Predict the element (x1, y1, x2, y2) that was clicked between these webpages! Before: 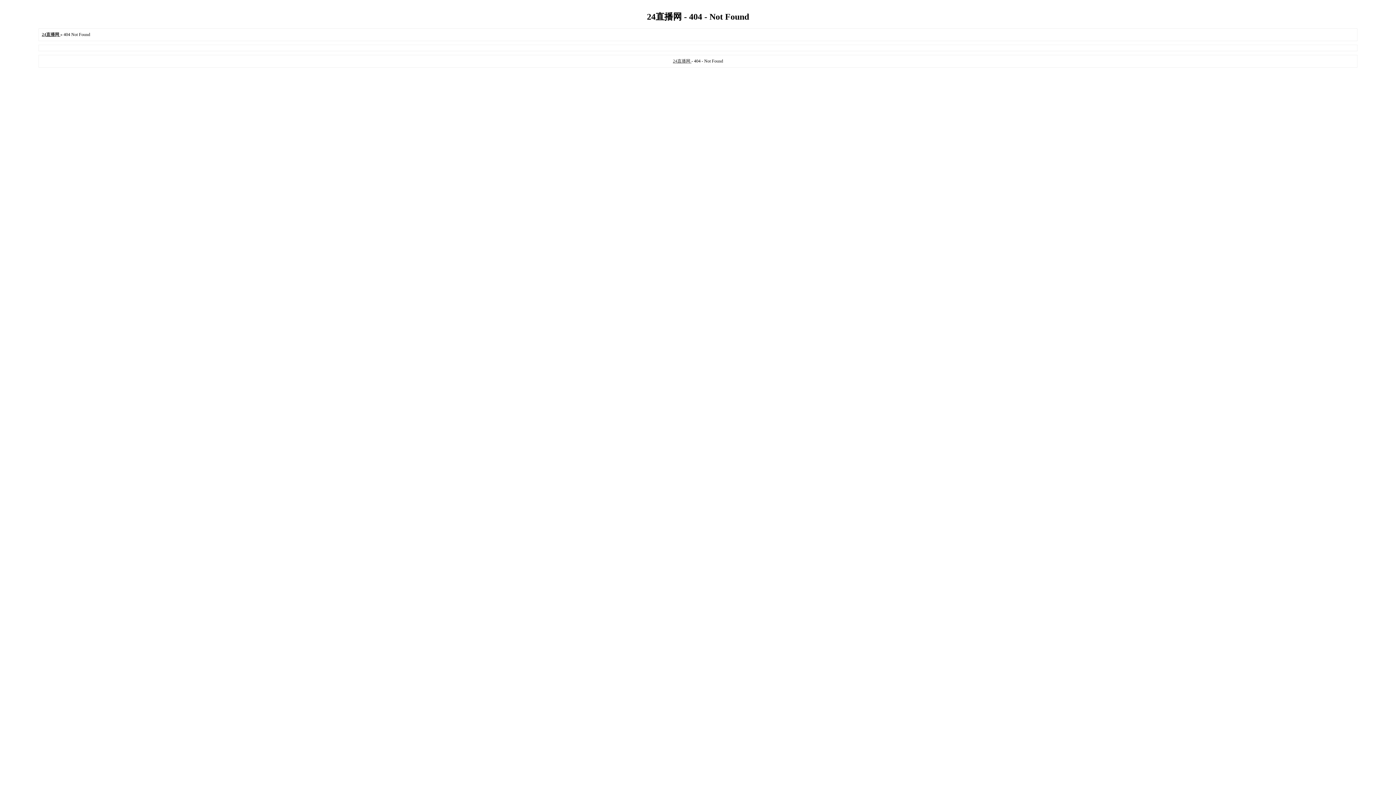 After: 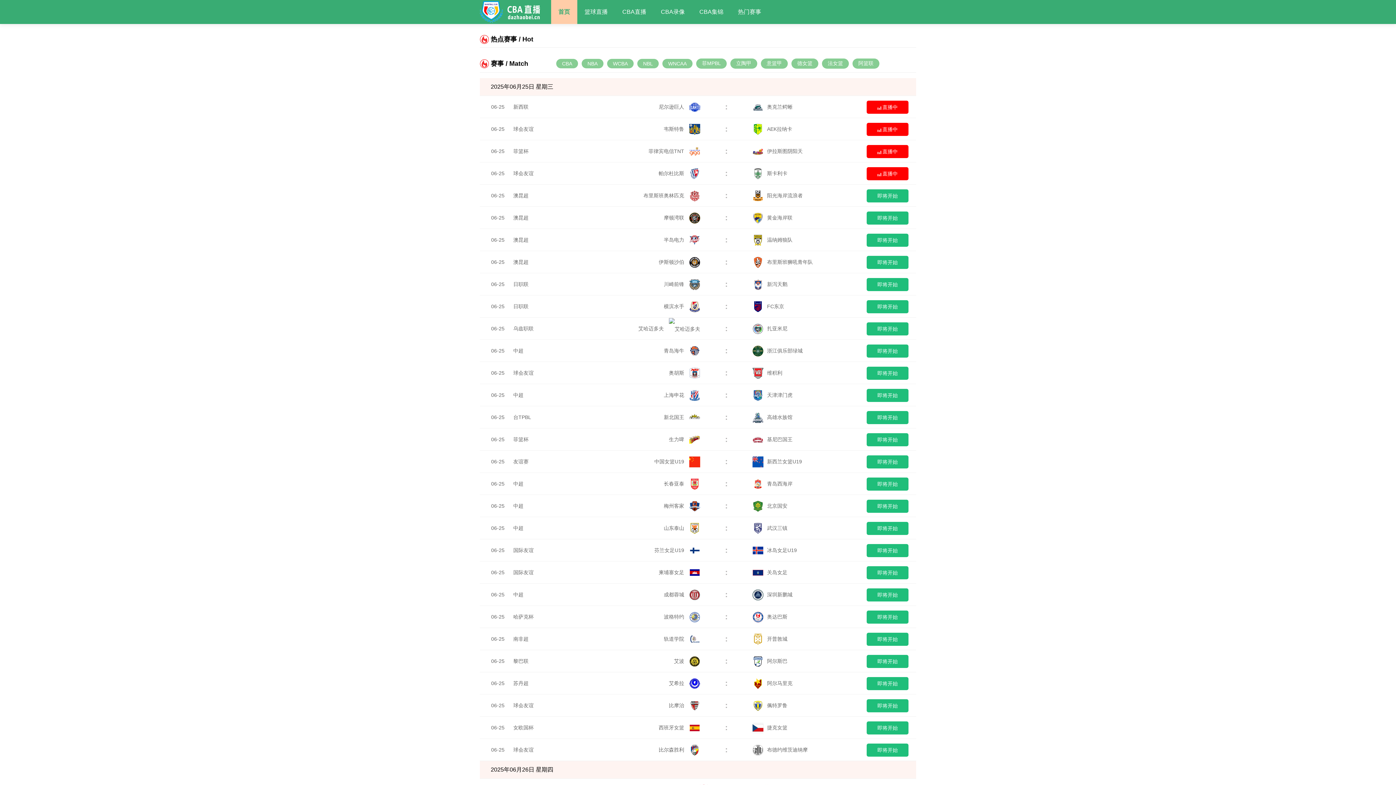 Action: bbox: (41, 32, 60, 37) label: 24直播网 